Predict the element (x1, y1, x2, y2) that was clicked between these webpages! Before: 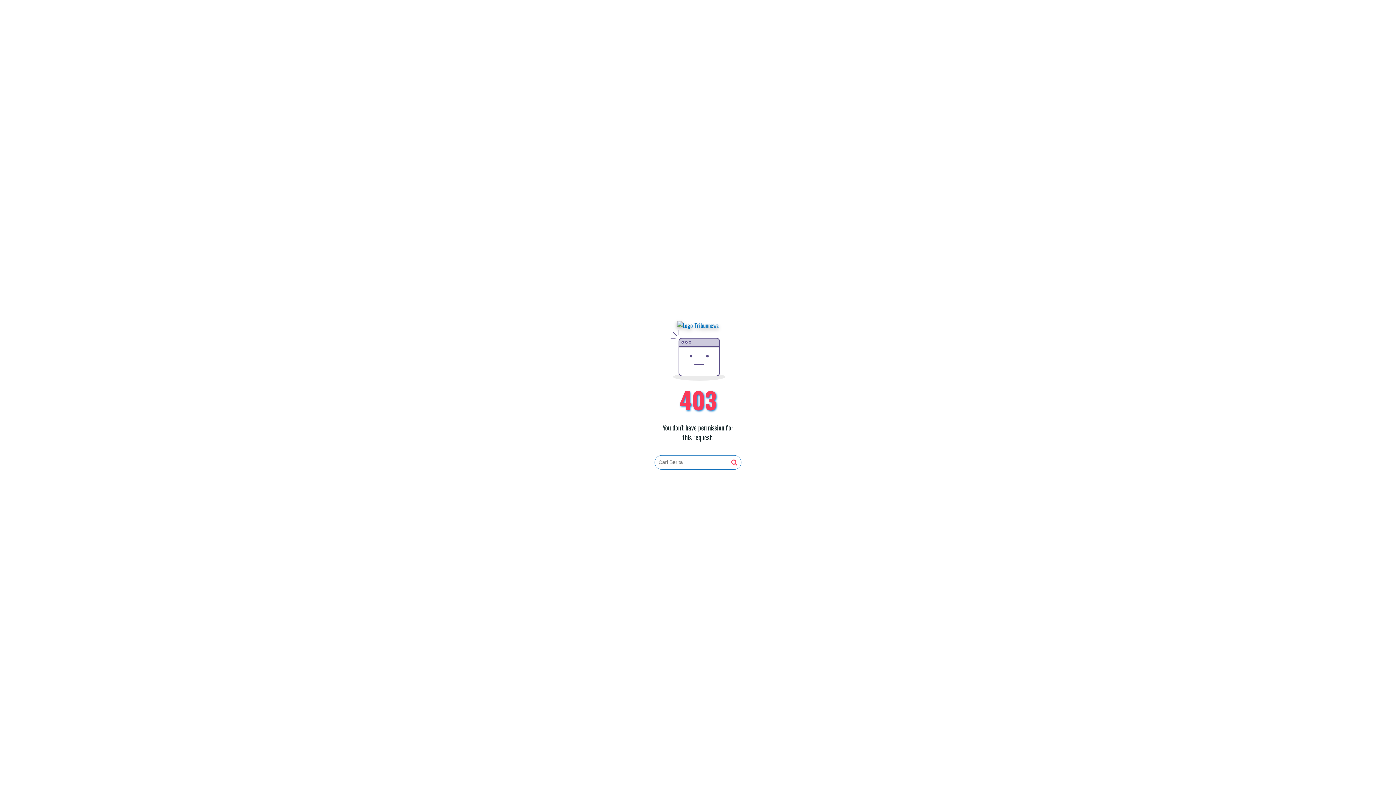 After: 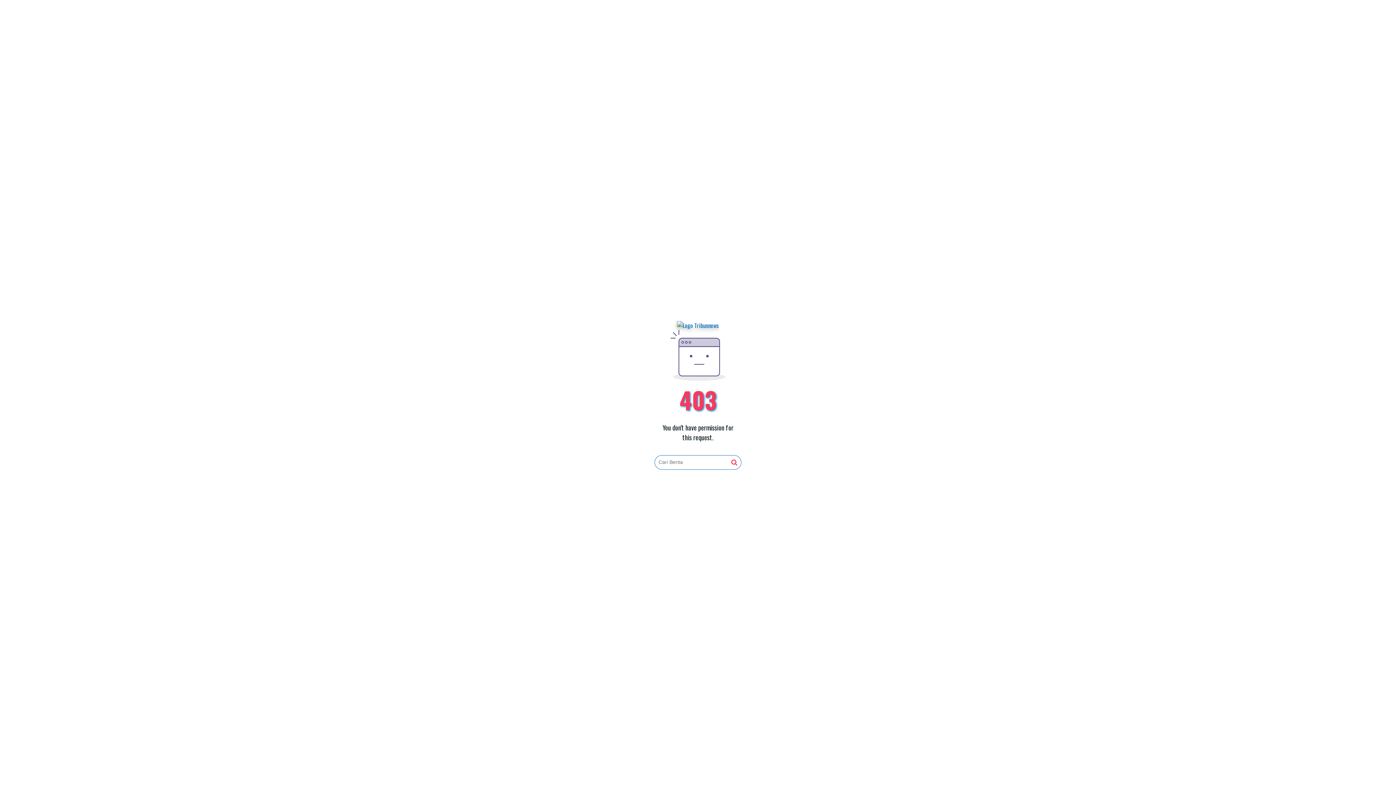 Action: bbox: (731, 459, 737, 466)